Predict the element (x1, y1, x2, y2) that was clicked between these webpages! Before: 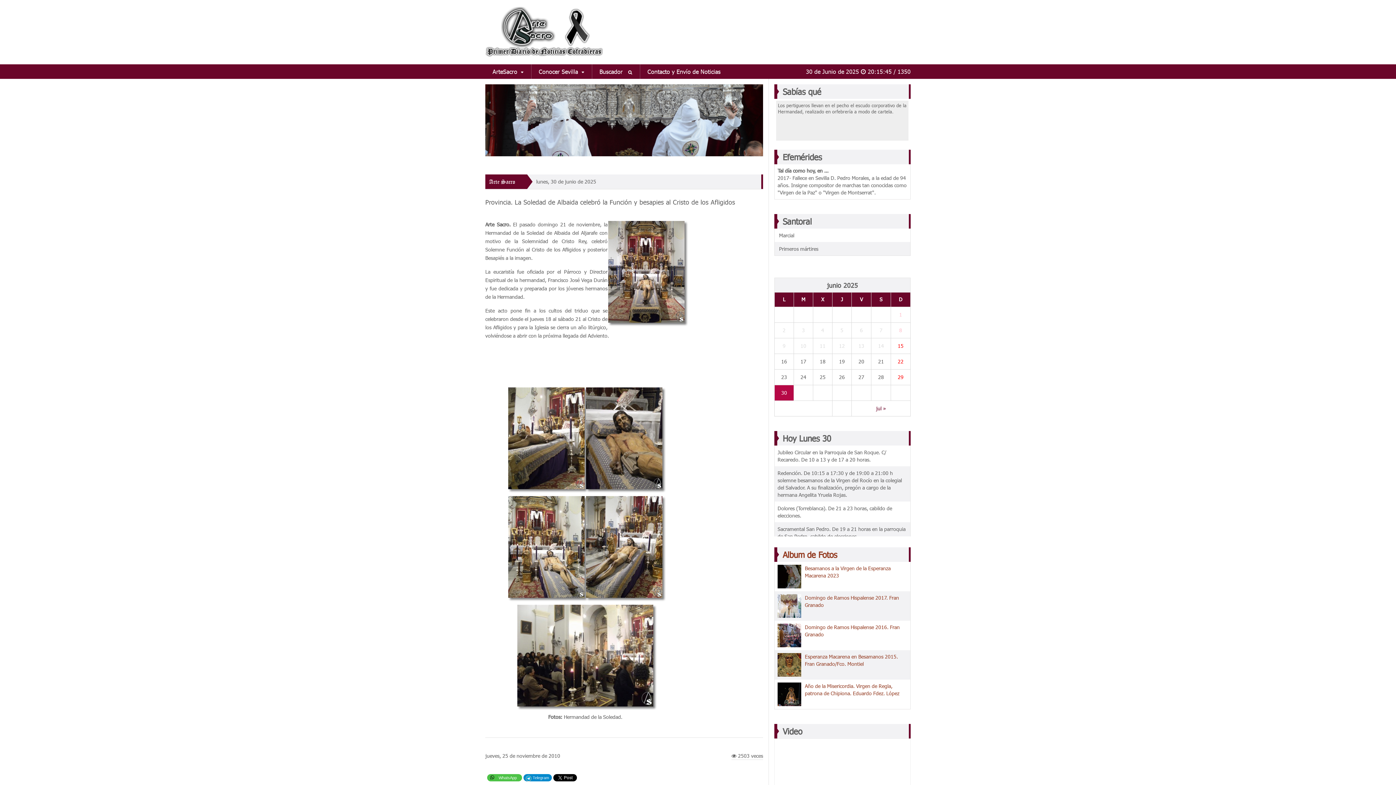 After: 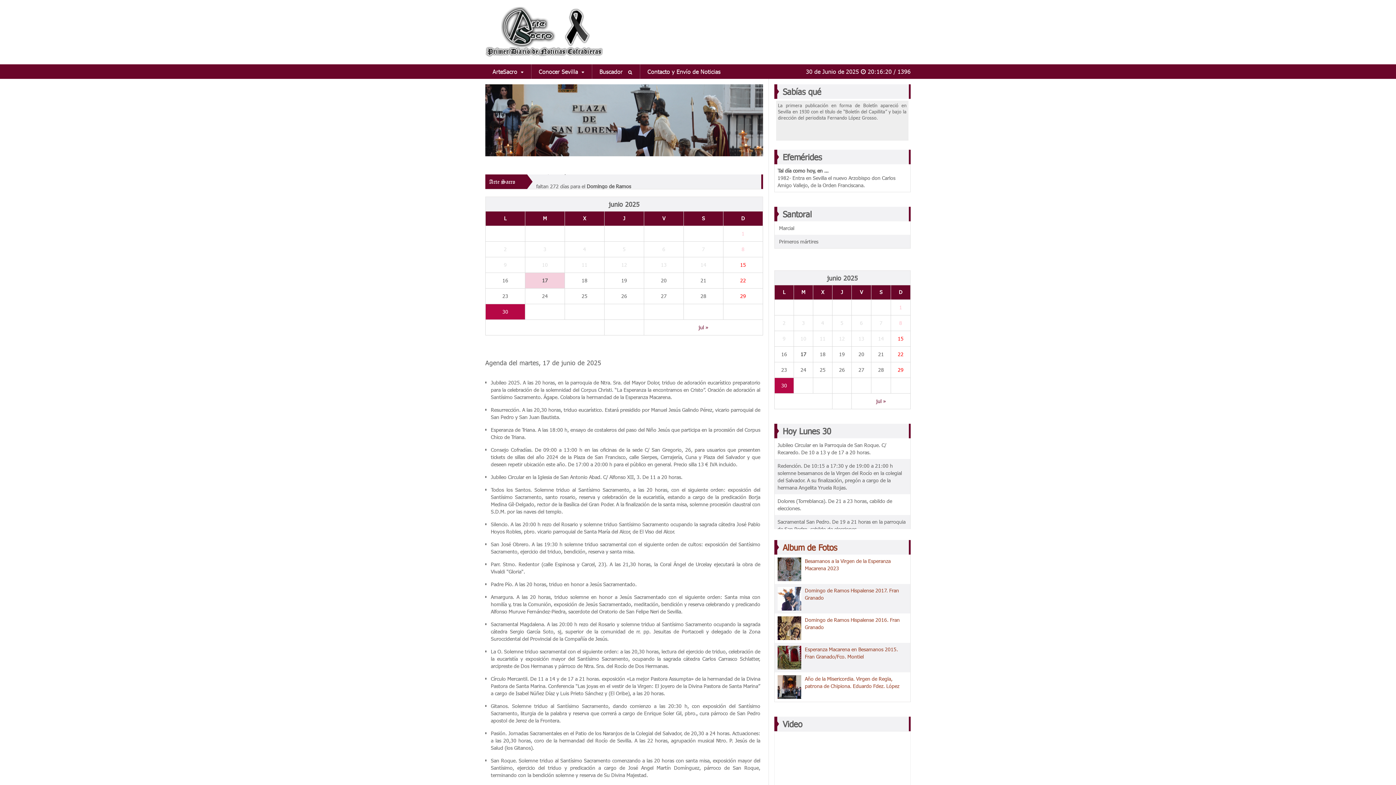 Action: label: 17 bbox: (794, 354, 812, 369)